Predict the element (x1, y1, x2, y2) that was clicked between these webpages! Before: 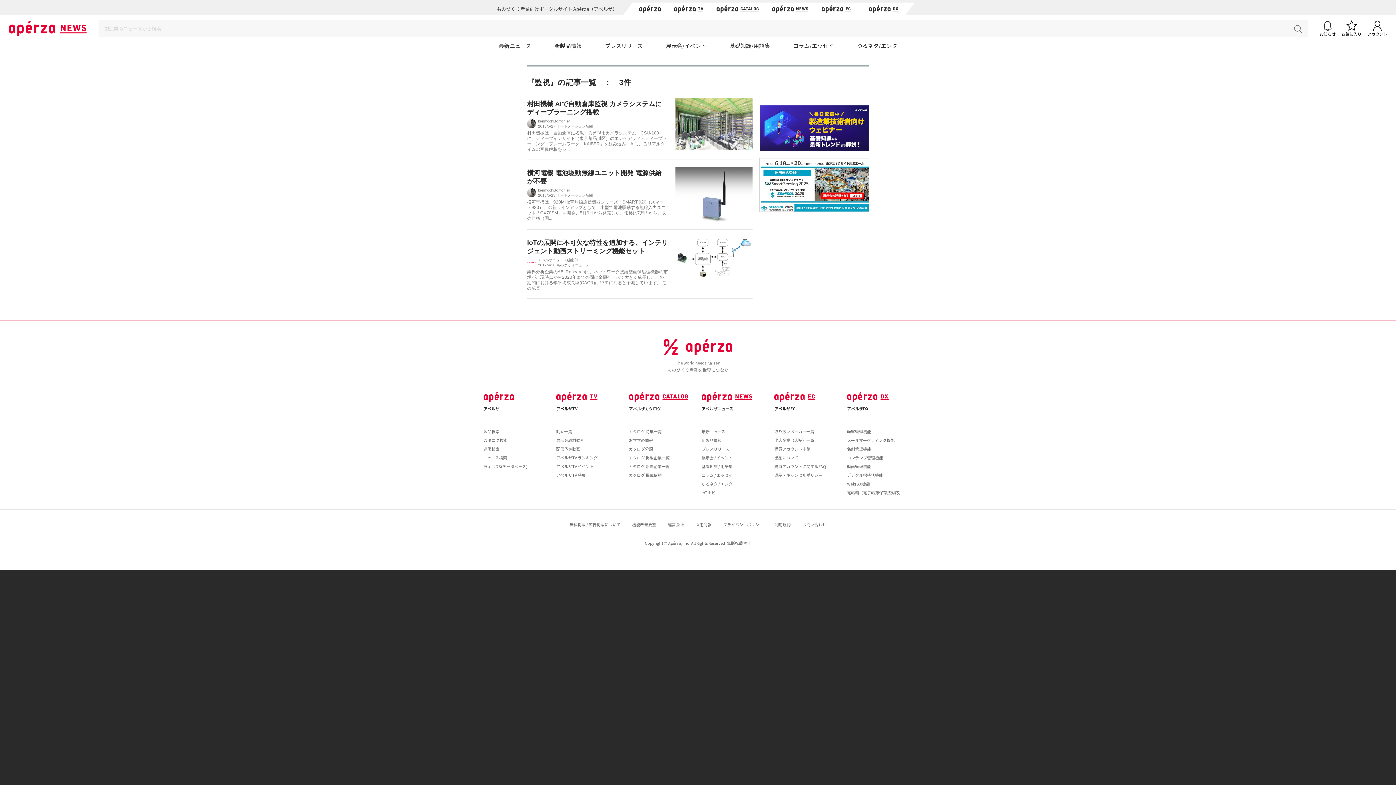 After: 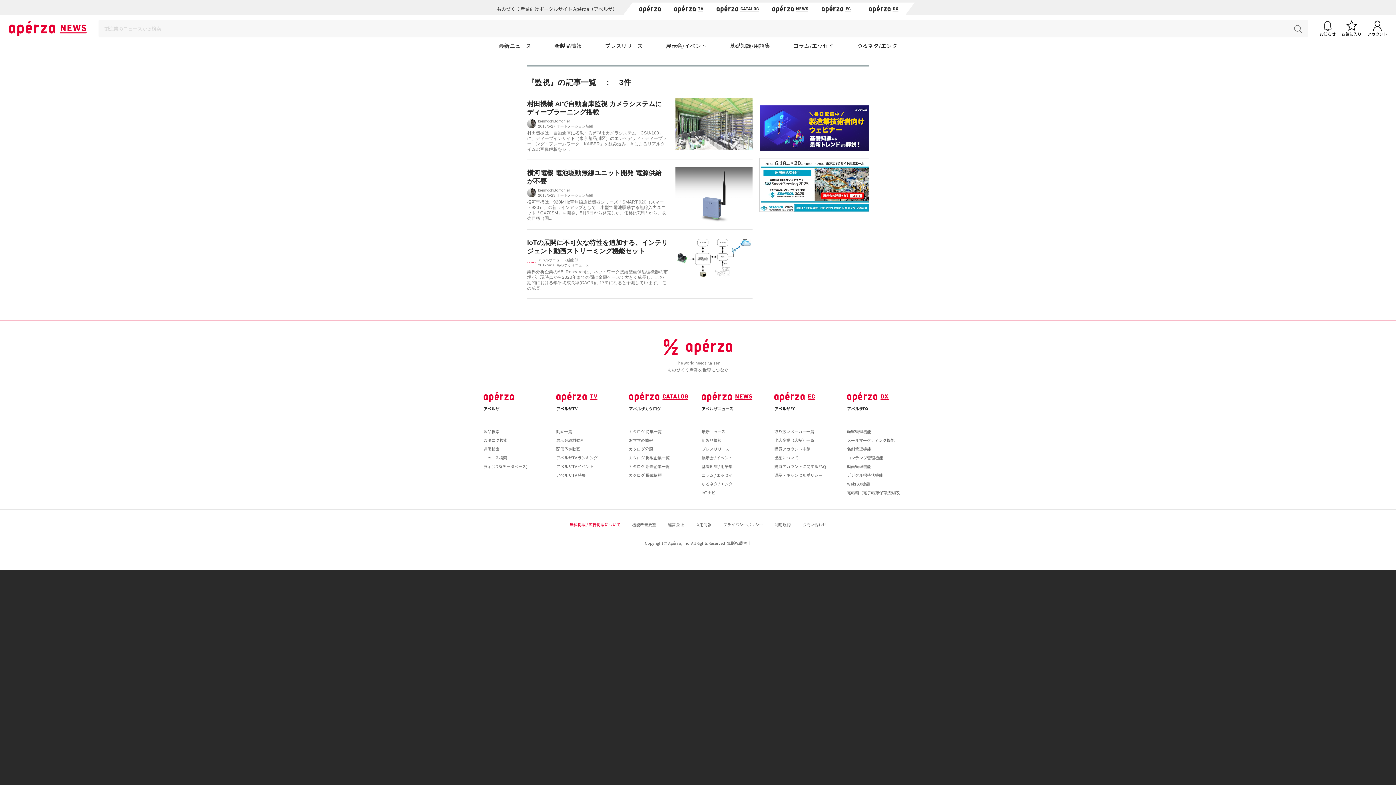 Action: label: 無料掲載 / 広告掲載について bbox: (569, 521, 620, 527)